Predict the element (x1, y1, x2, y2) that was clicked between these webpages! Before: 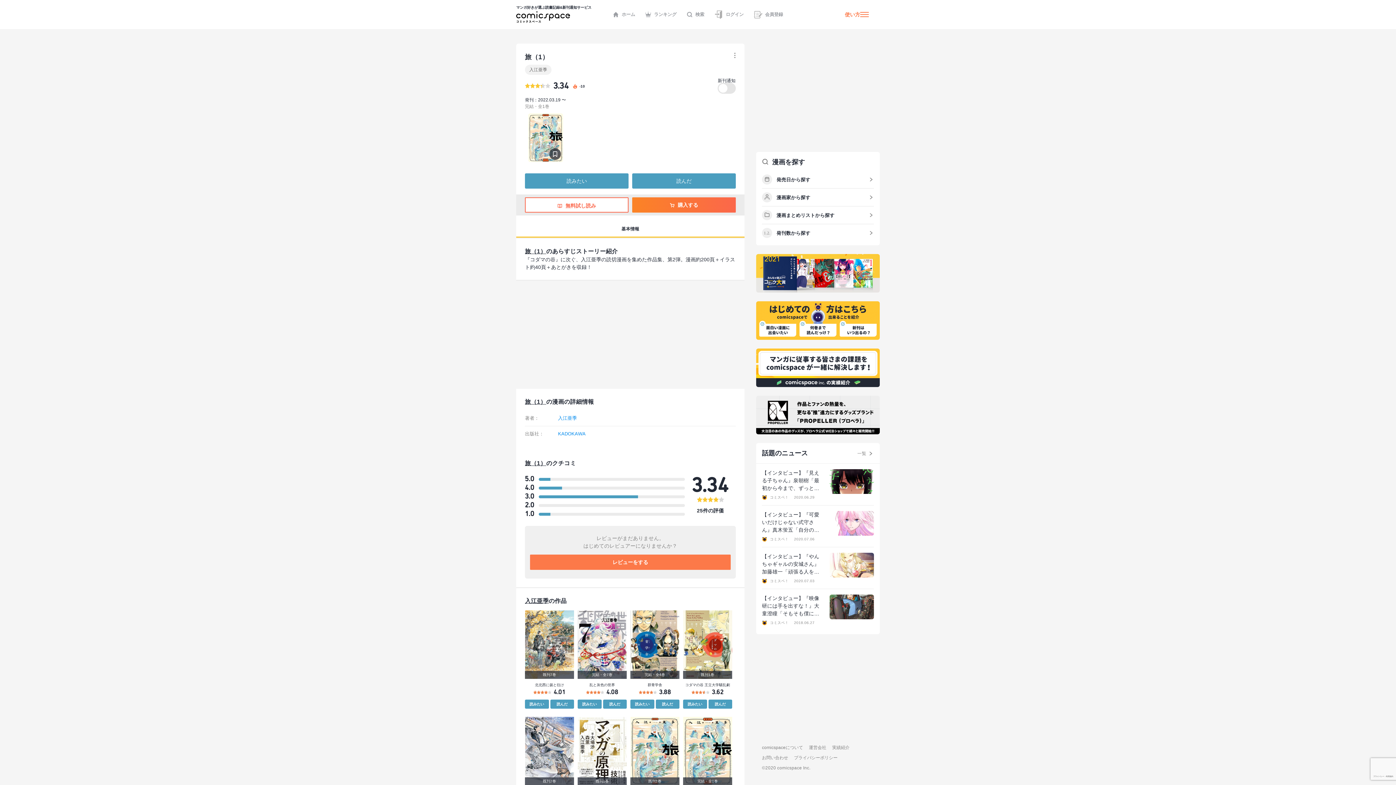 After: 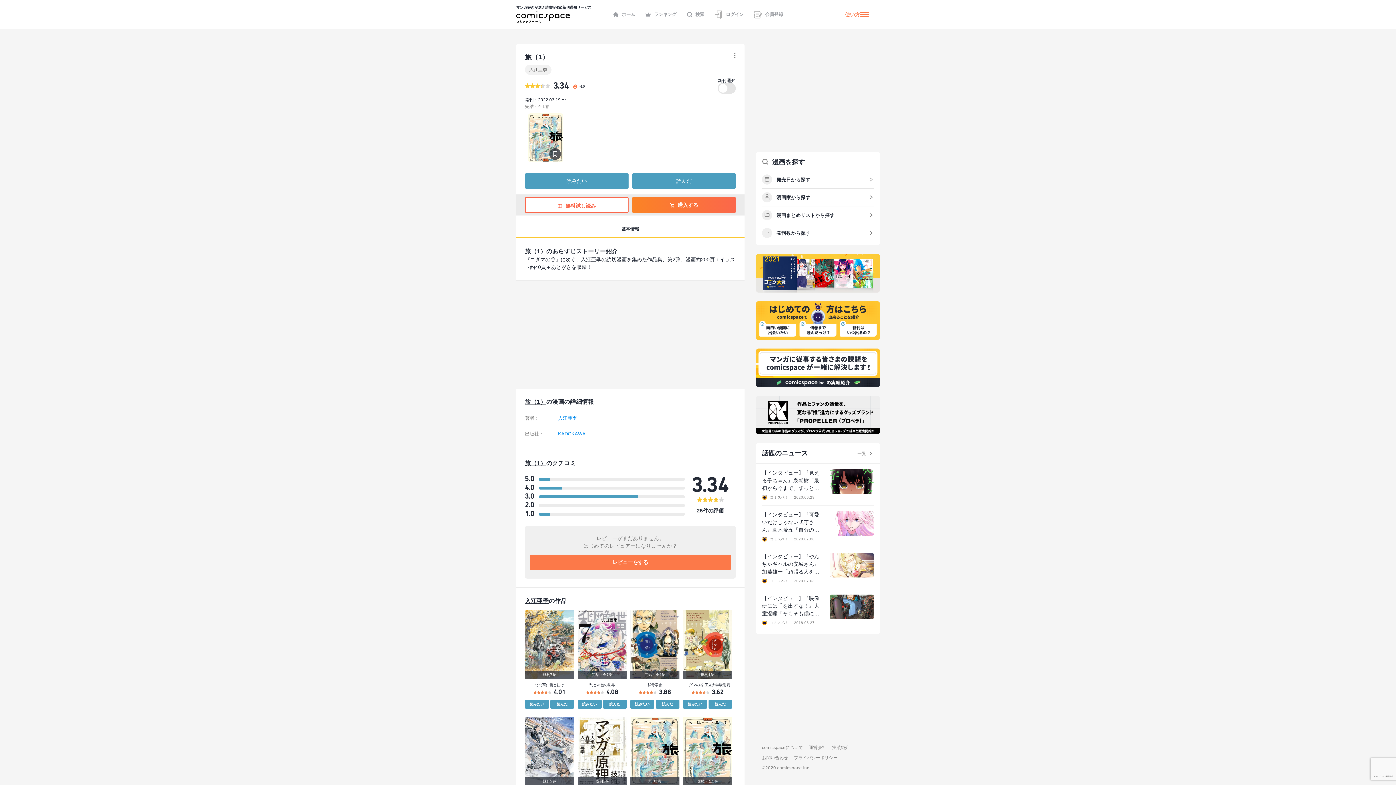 Action: label: 旅（1） bbox: (525, 398, 546, 405)